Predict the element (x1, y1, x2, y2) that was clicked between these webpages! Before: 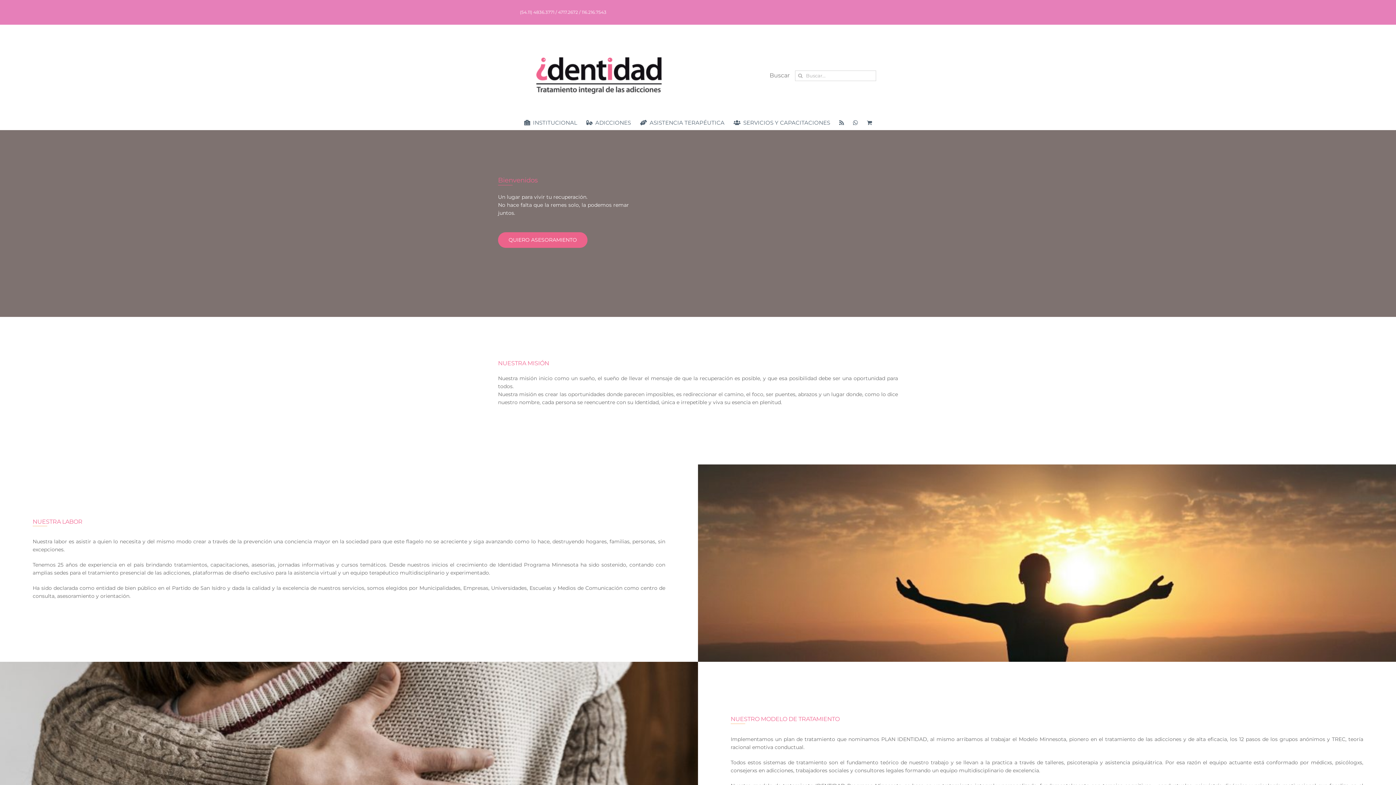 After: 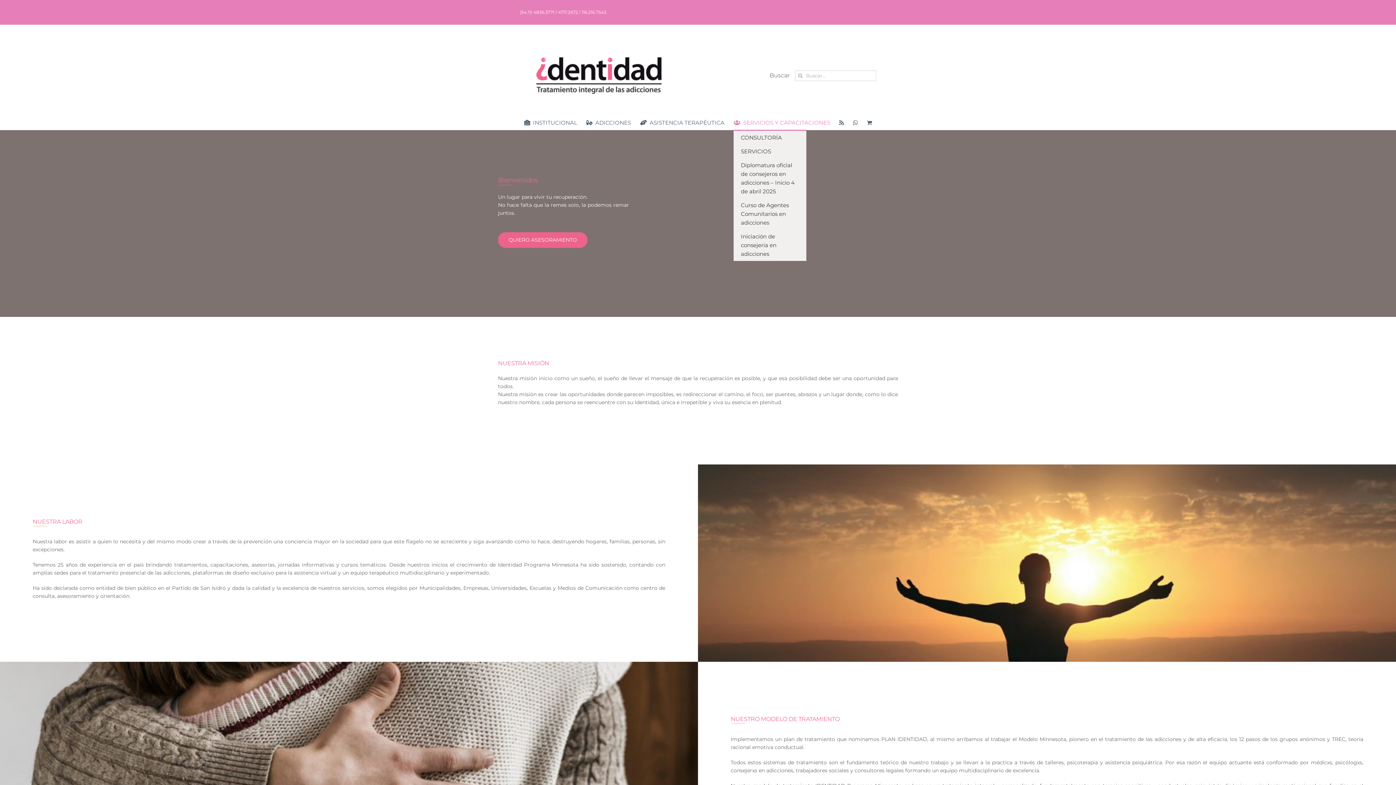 Action: label: SERVICIOS Y CAPACITACIONES bbox: (733, 115, 830, 129)